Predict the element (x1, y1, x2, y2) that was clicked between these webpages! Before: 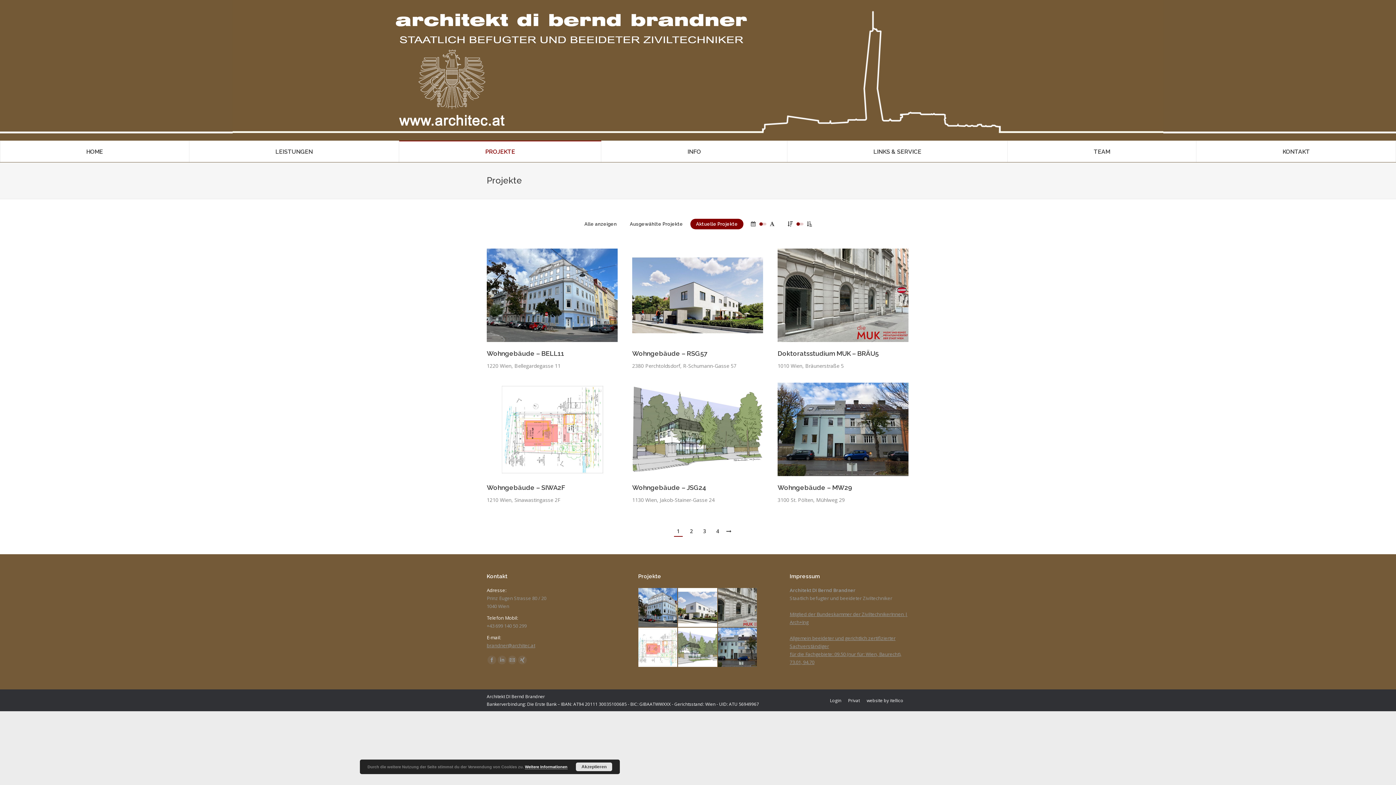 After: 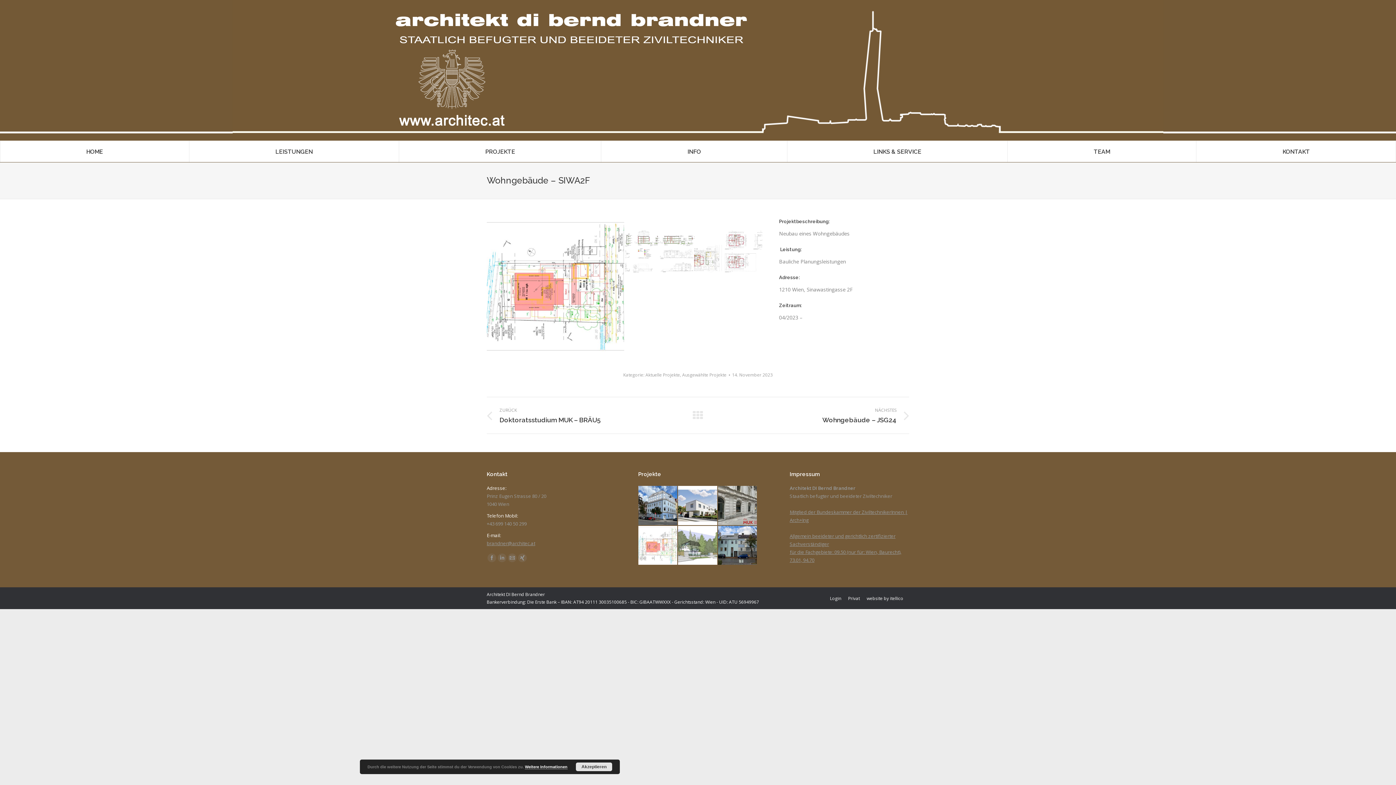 Action: bbox: (534, 421, 550, 437) label: Zoom